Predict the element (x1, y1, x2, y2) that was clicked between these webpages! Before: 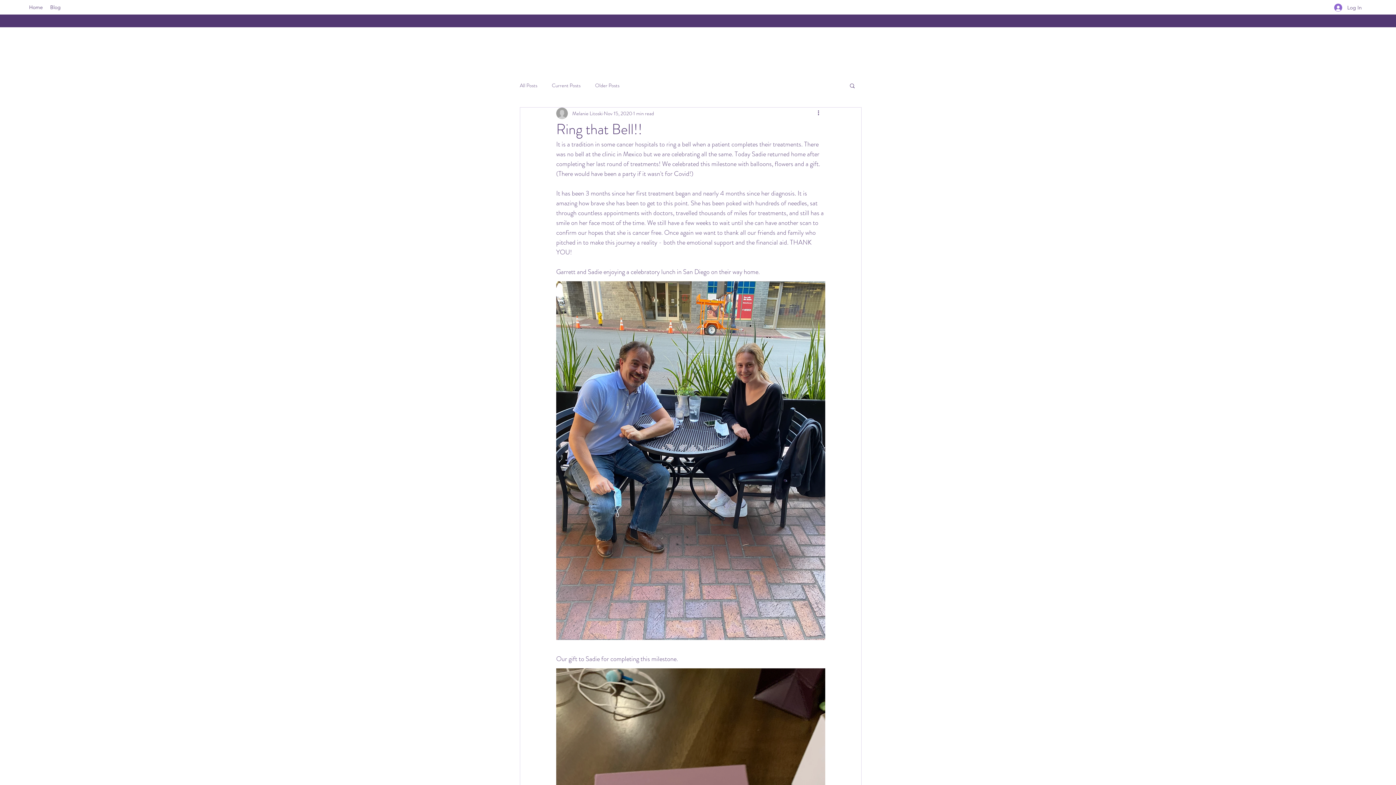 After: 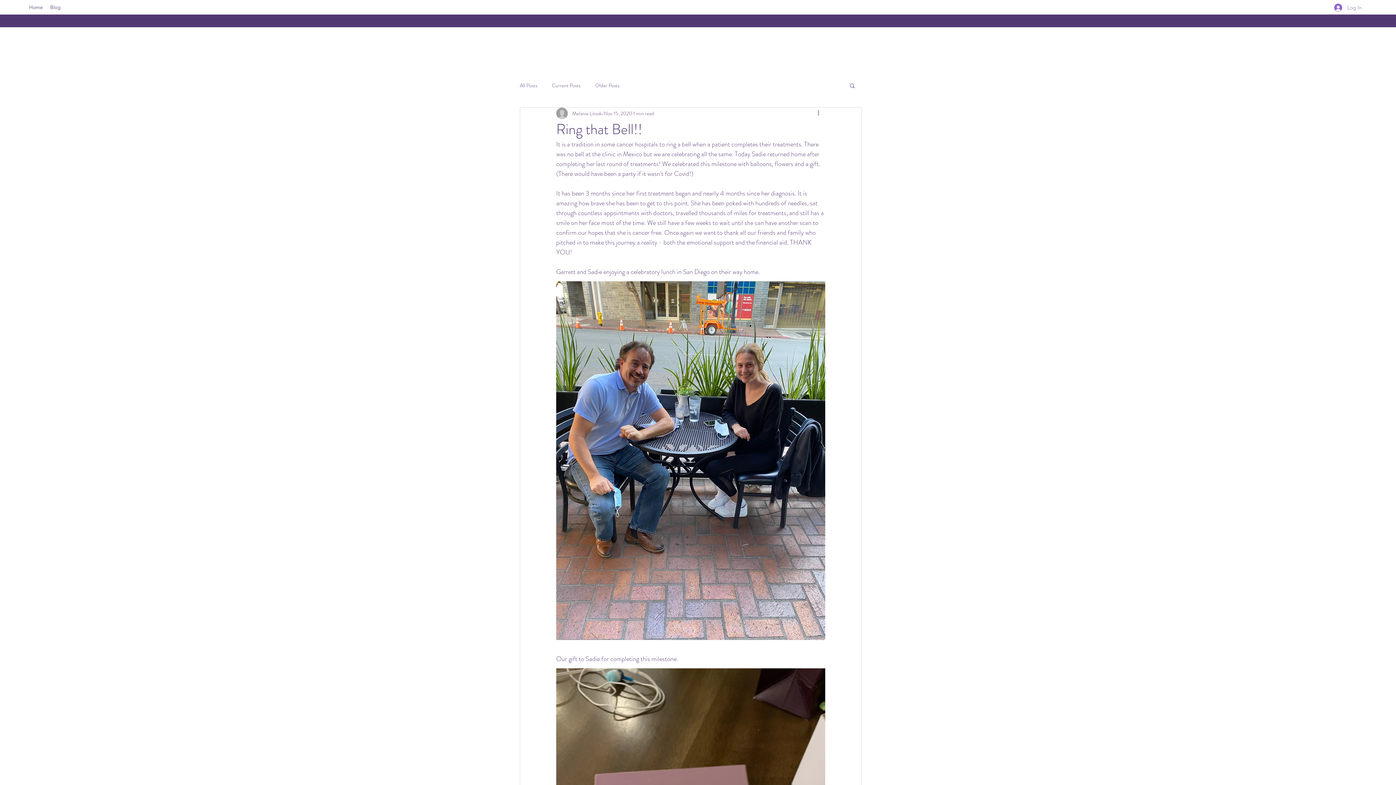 Action: bbox: (1329, 0, 1367, 14) label: Log In